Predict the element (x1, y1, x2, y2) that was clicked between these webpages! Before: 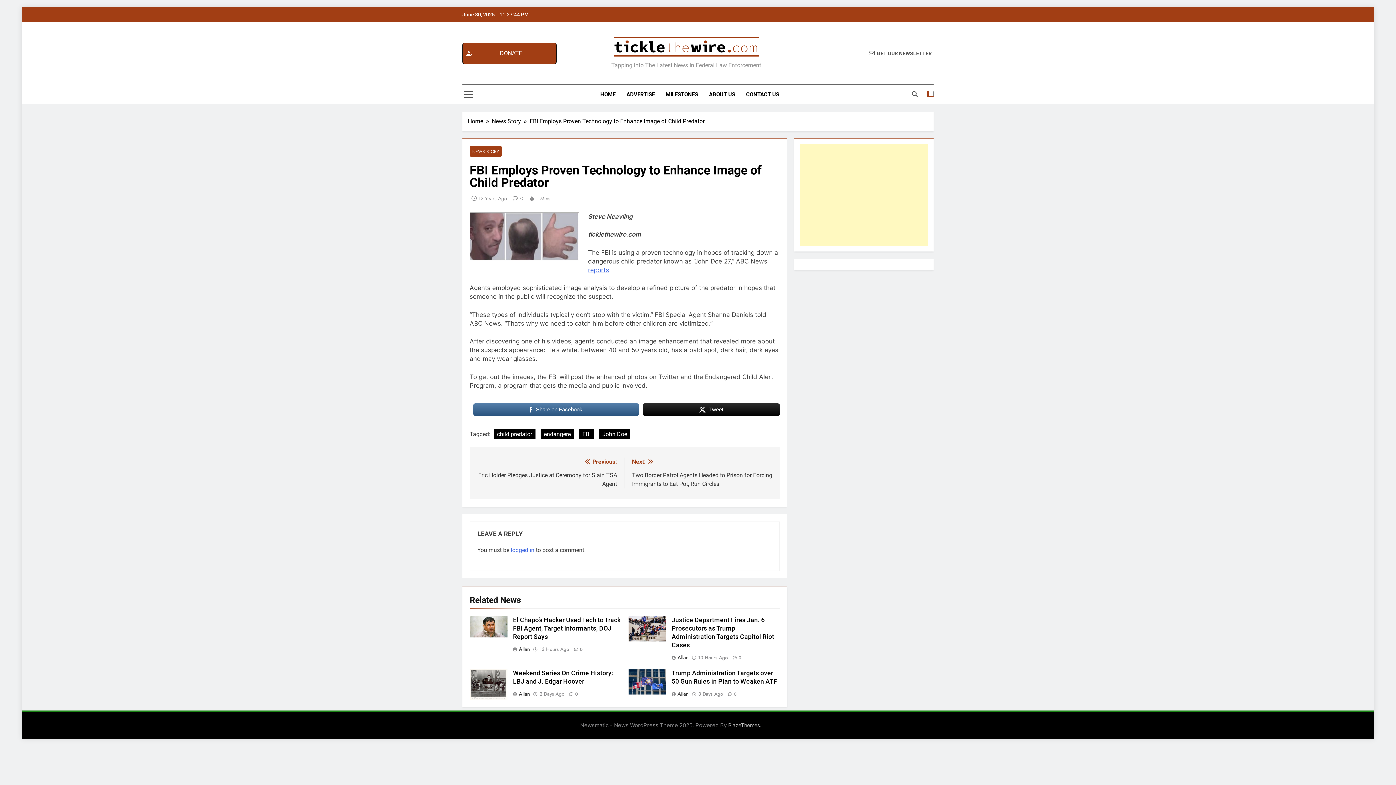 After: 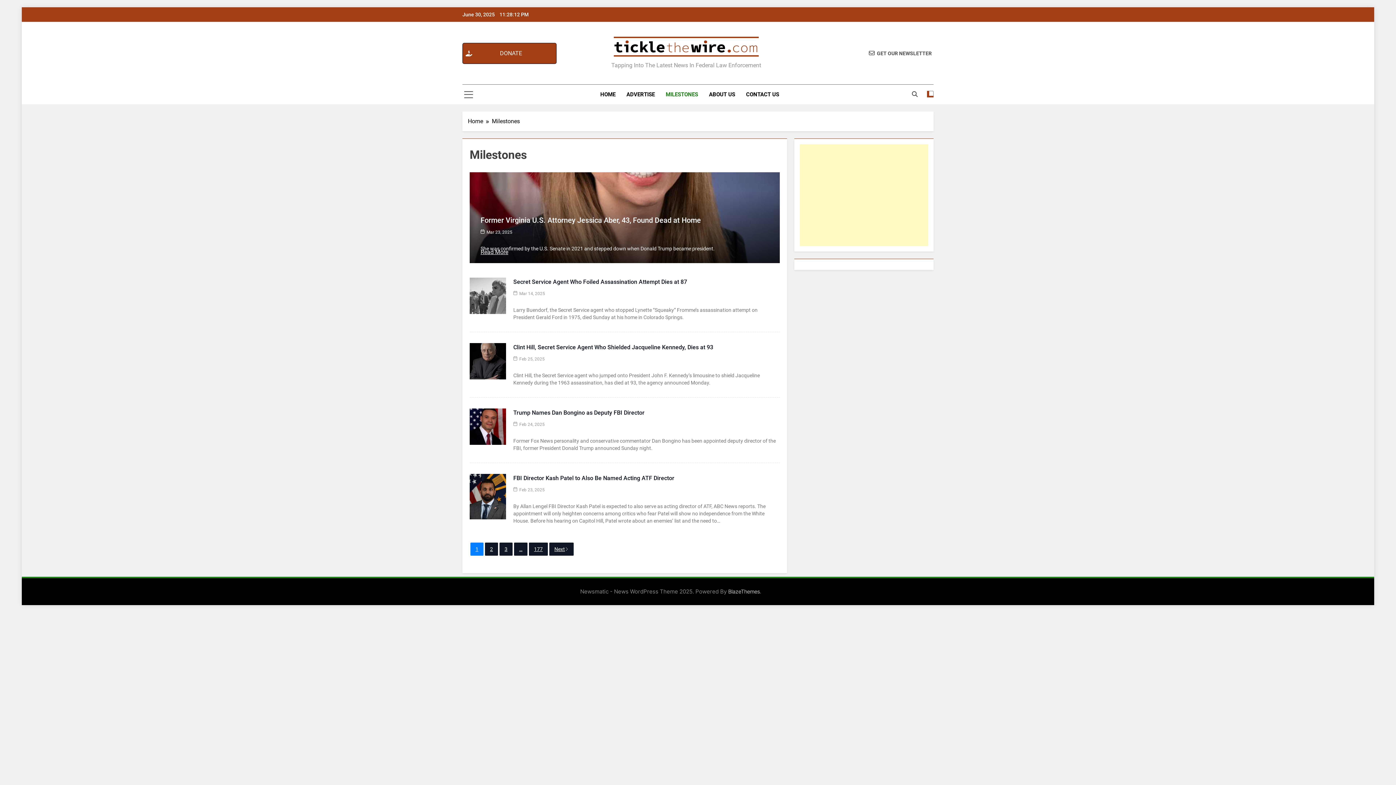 Action: label: MILESTONES bbox: (660, 84, 703, 104)